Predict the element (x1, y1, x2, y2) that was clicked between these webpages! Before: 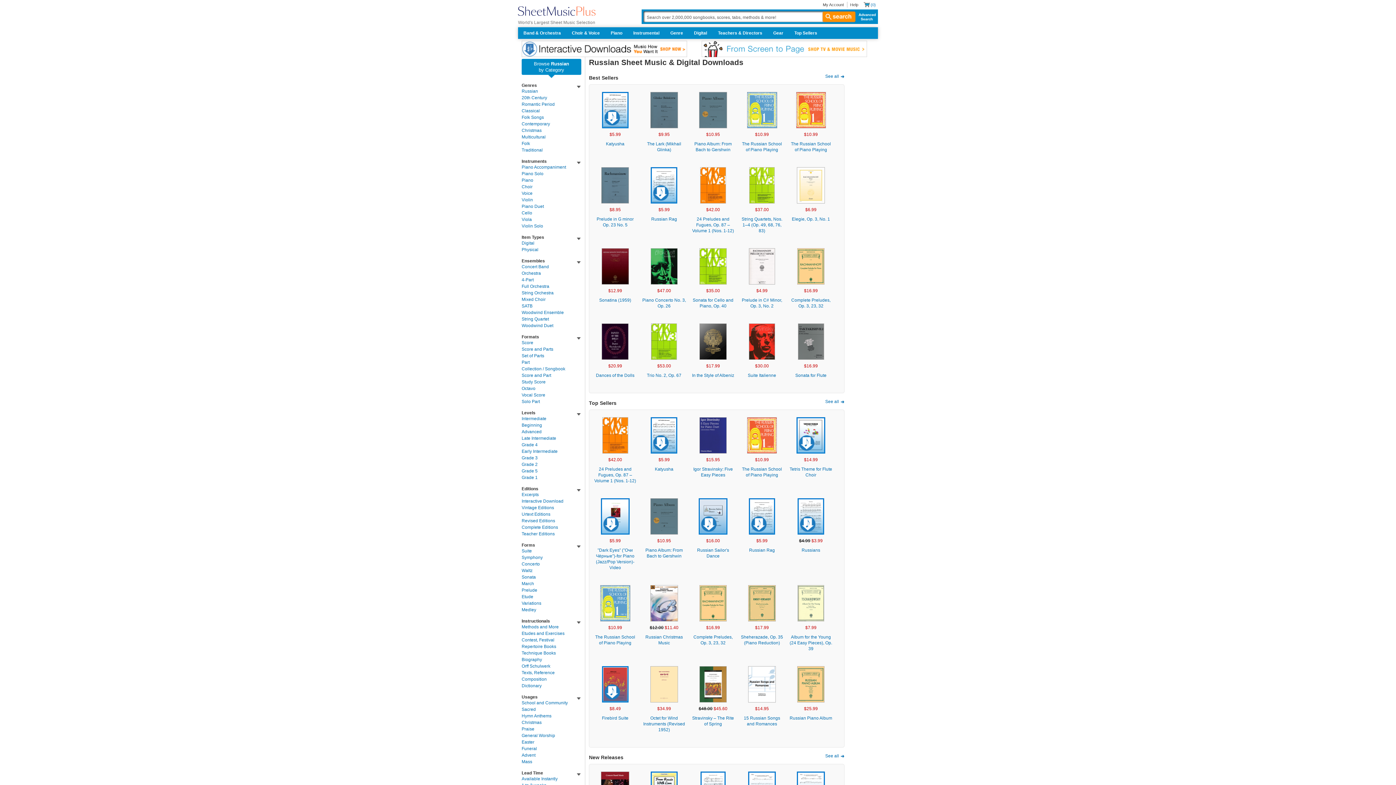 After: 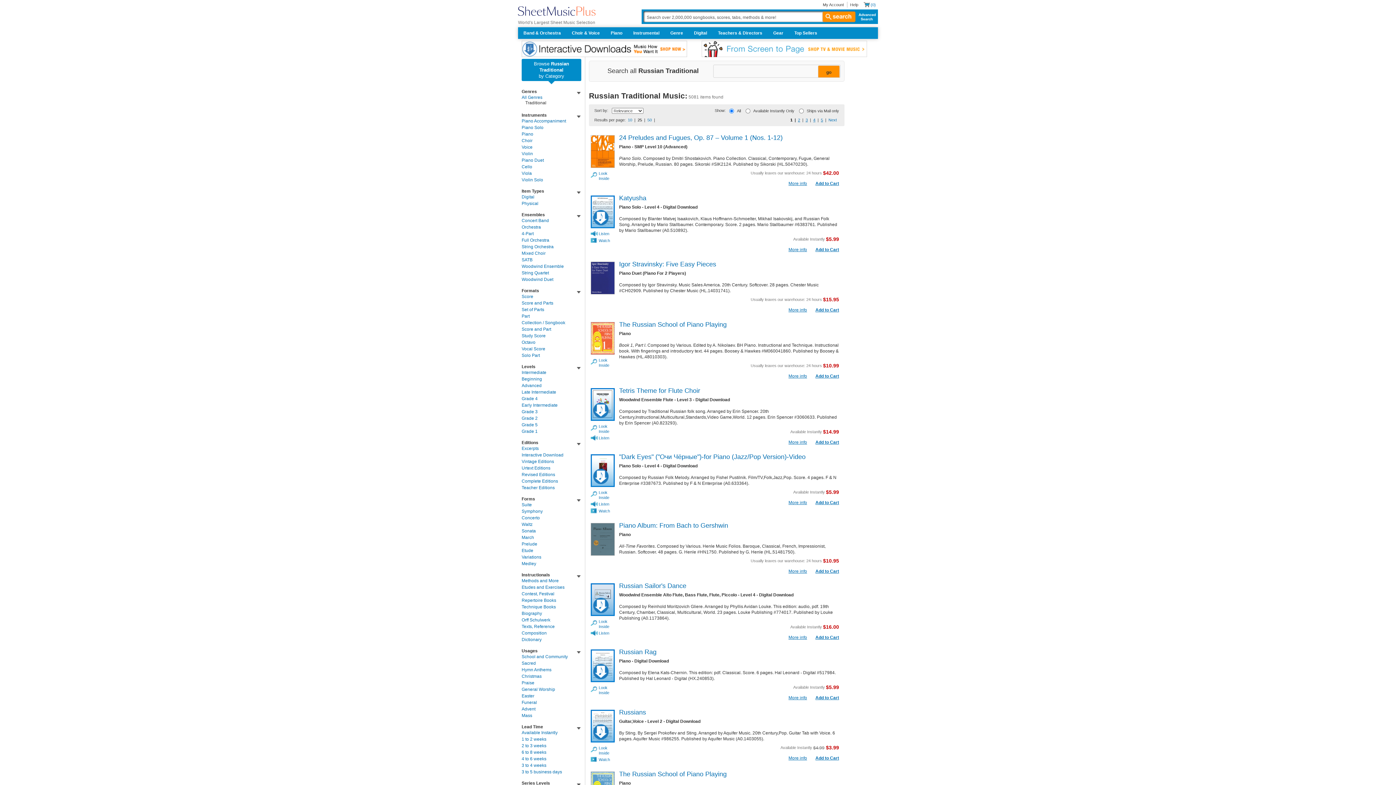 Action: label: Traditional bbox: (521, 147, 542, 152)